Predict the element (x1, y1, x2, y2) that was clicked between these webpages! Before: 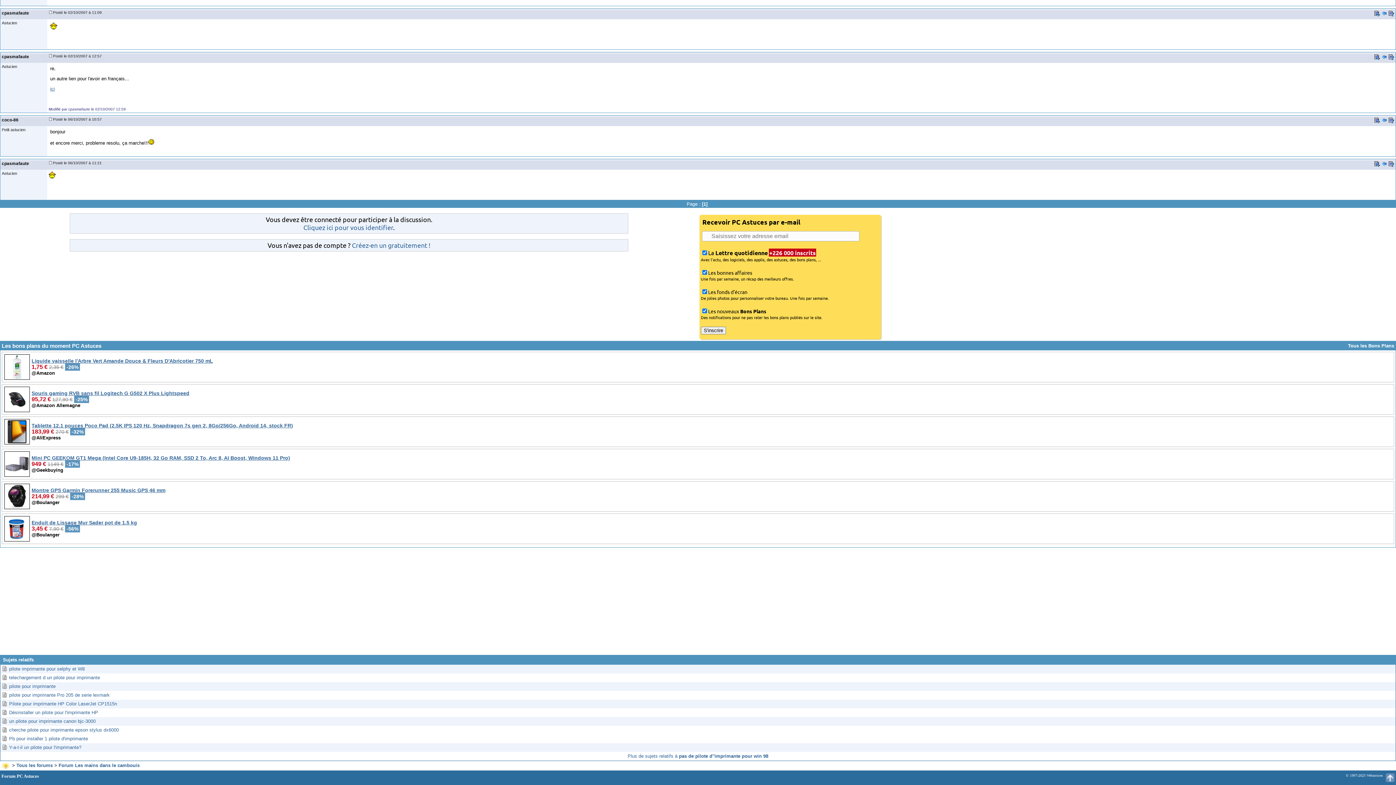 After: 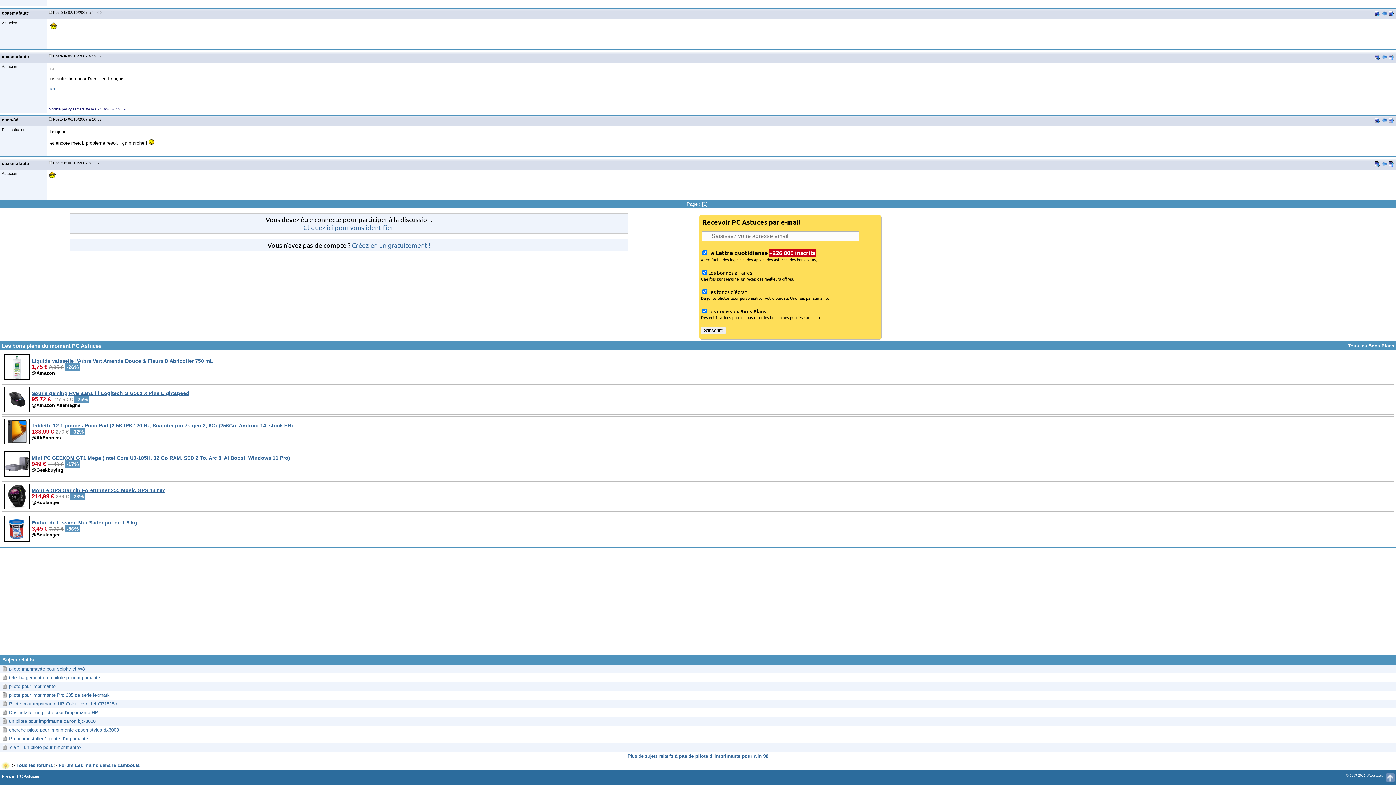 Action: bbox: (1381, 118, 1387, 124)